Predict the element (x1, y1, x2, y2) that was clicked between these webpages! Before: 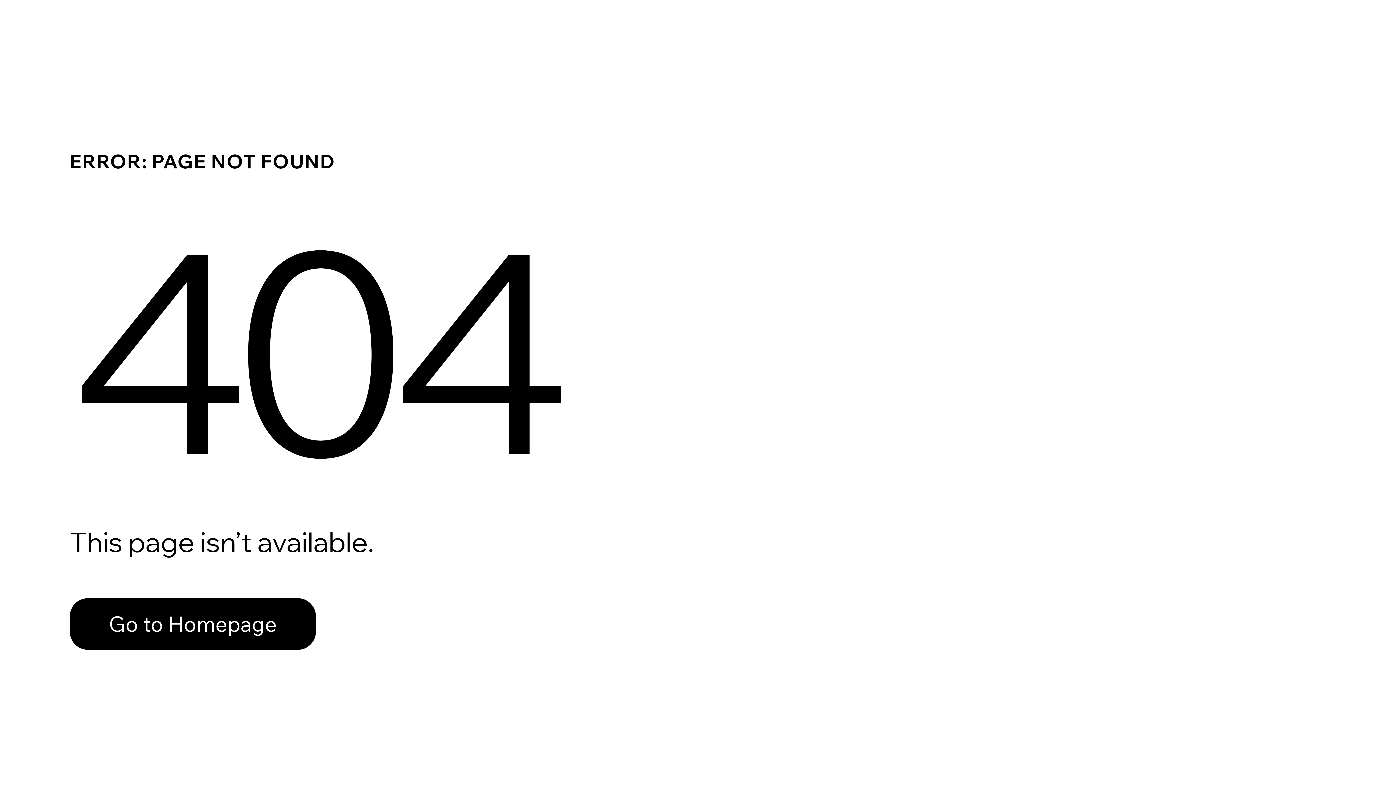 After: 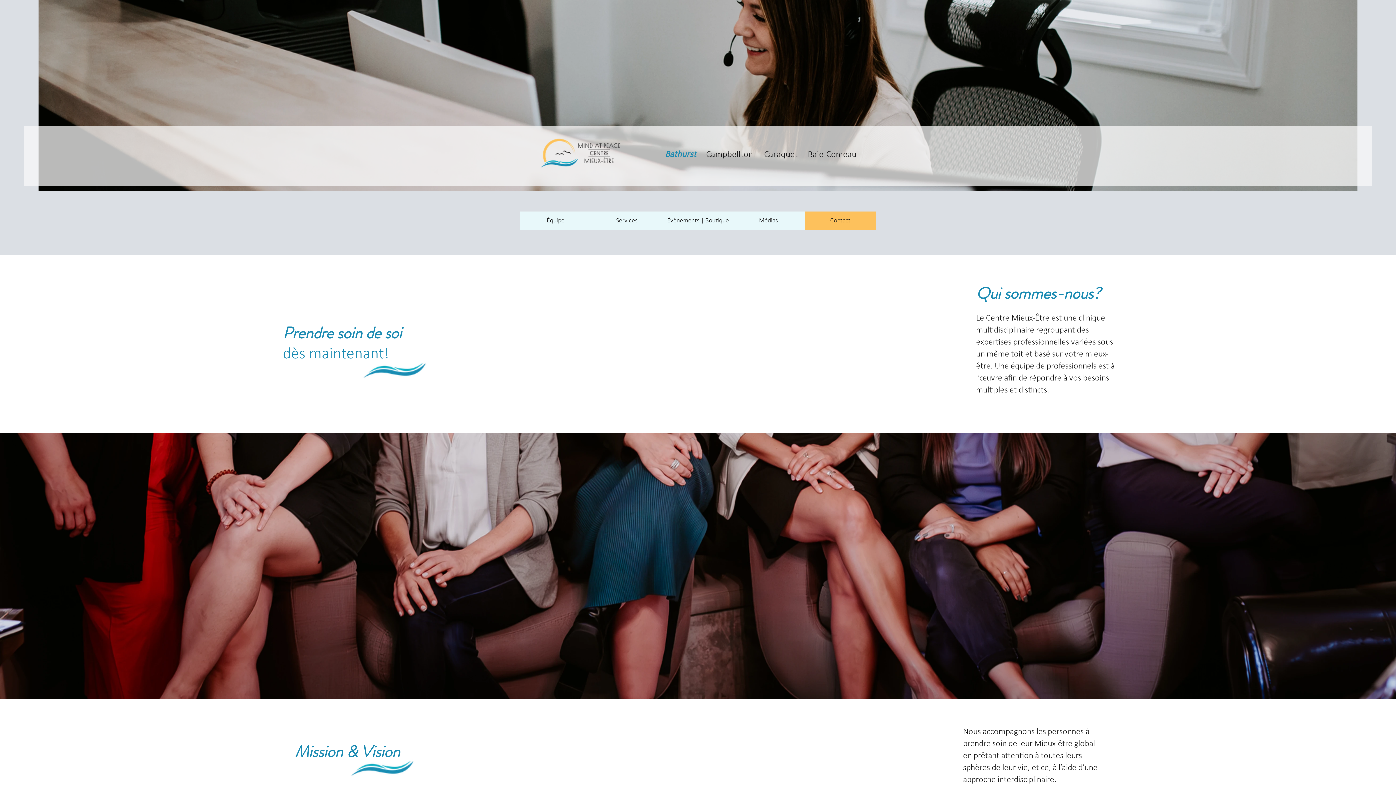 Action: bbox: (69, 582, 768, 659) label: Go to Homepage